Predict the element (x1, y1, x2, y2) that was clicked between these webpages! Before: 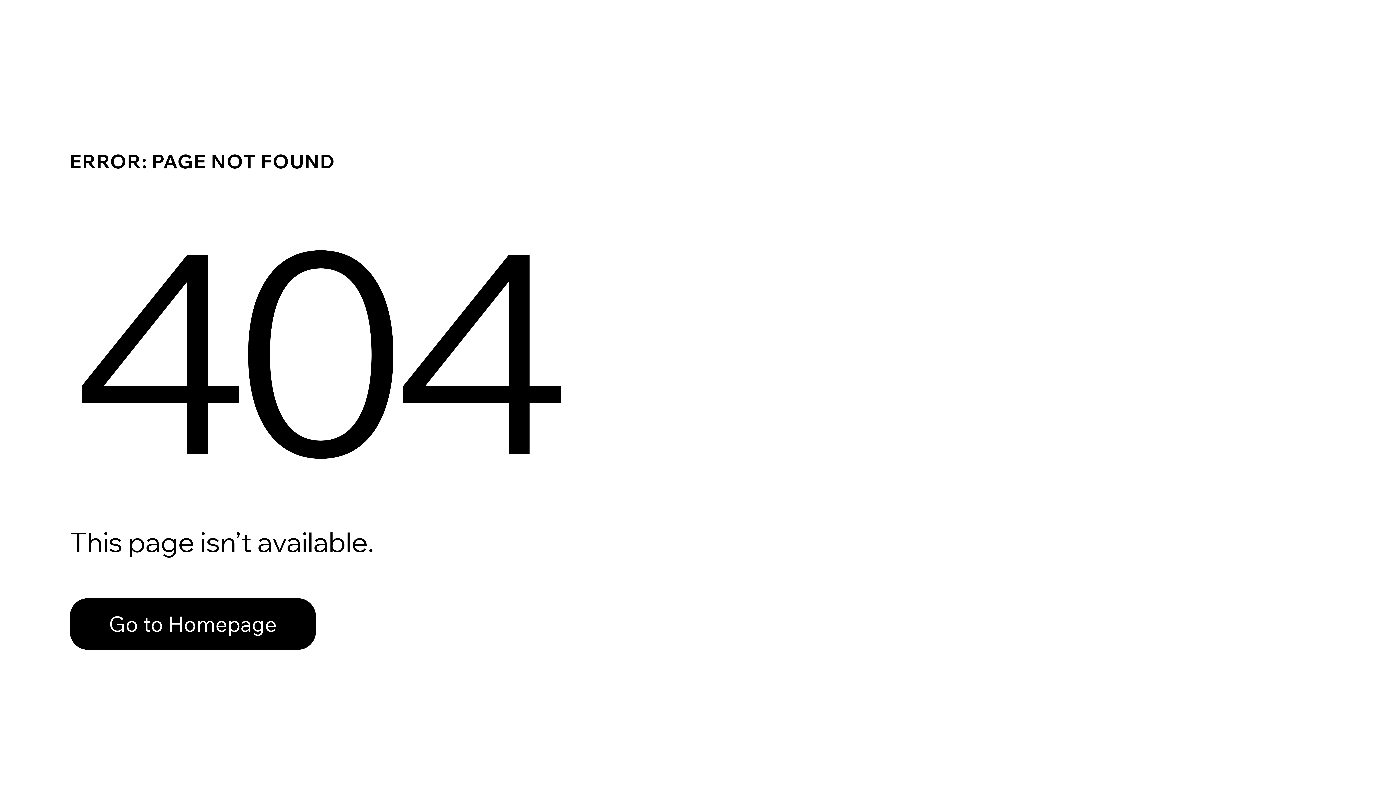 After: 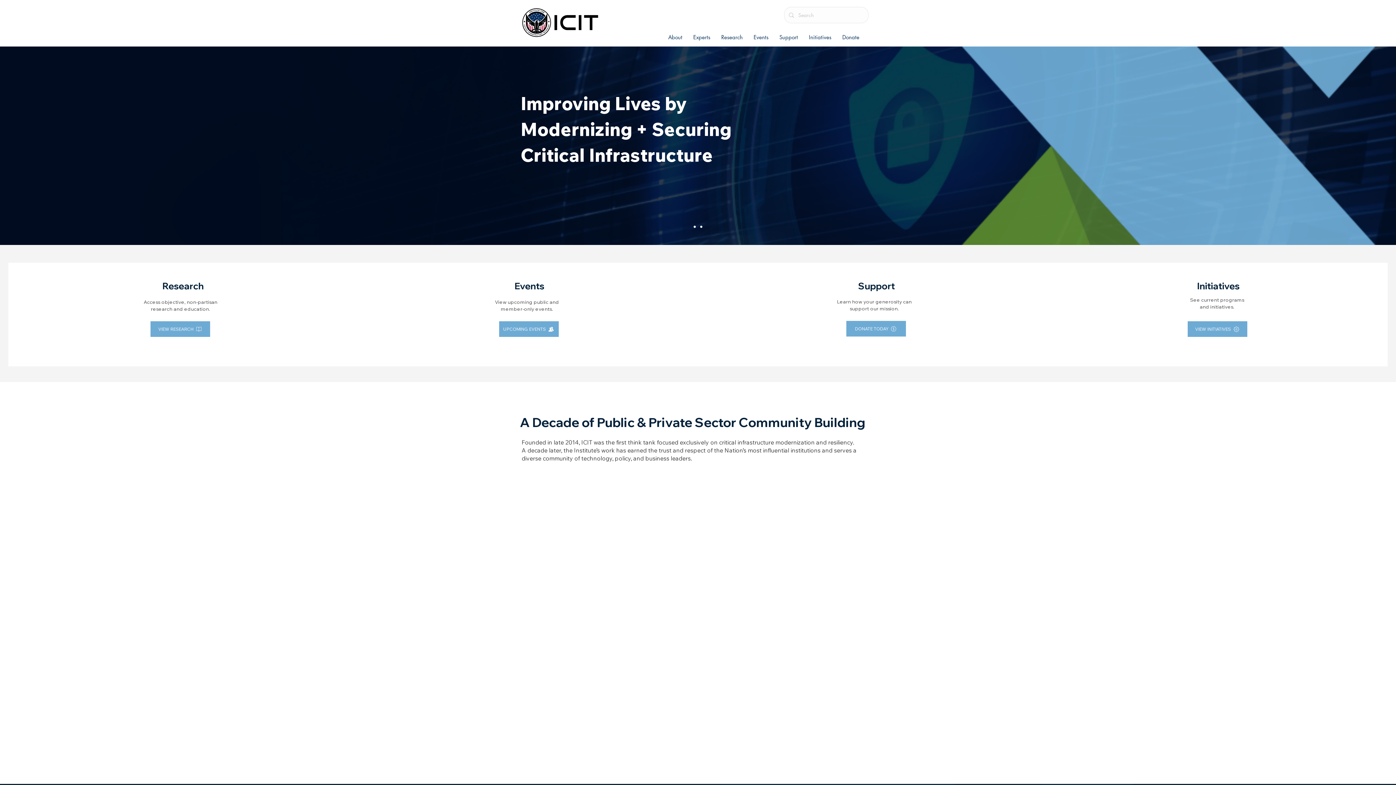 Action: label: Go to Homepage bbox: (69, 598, 316, 650)